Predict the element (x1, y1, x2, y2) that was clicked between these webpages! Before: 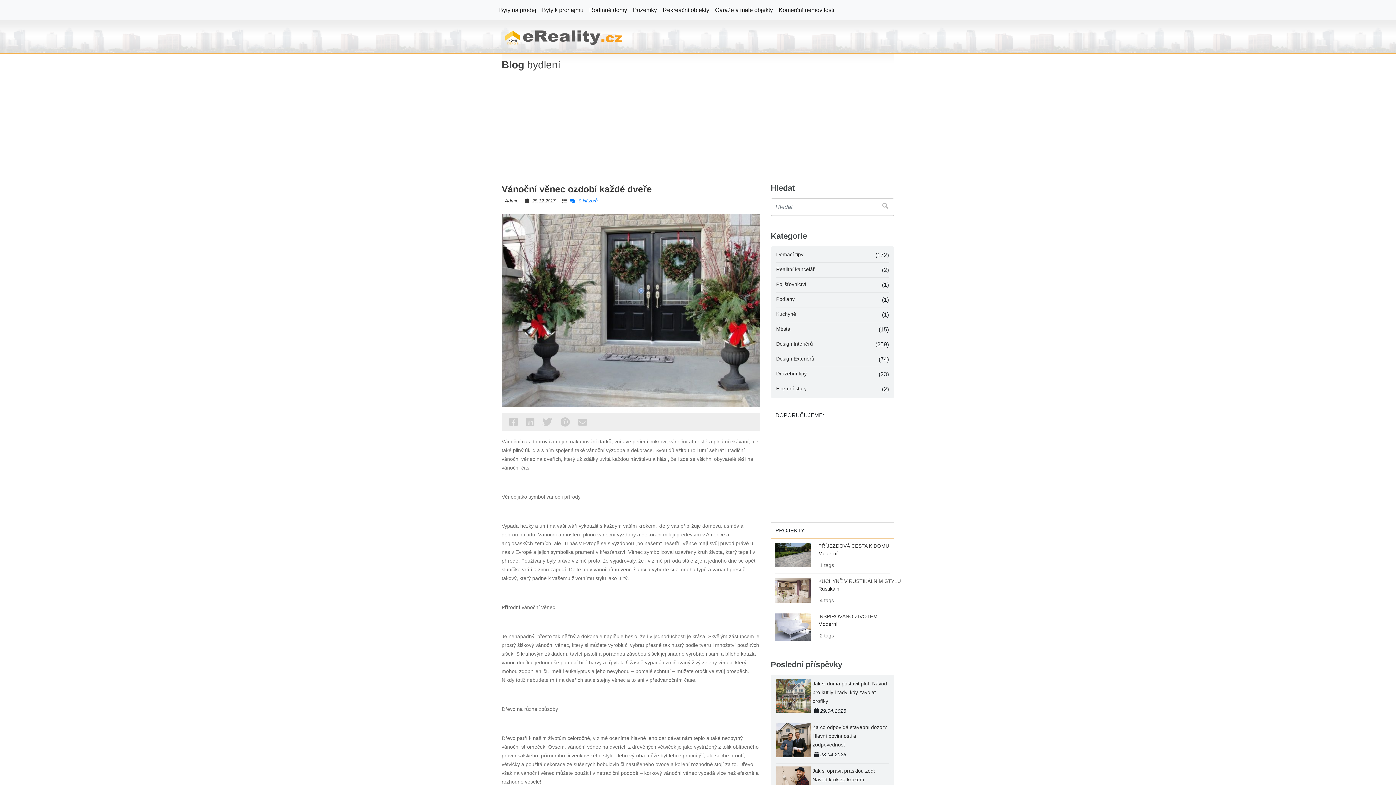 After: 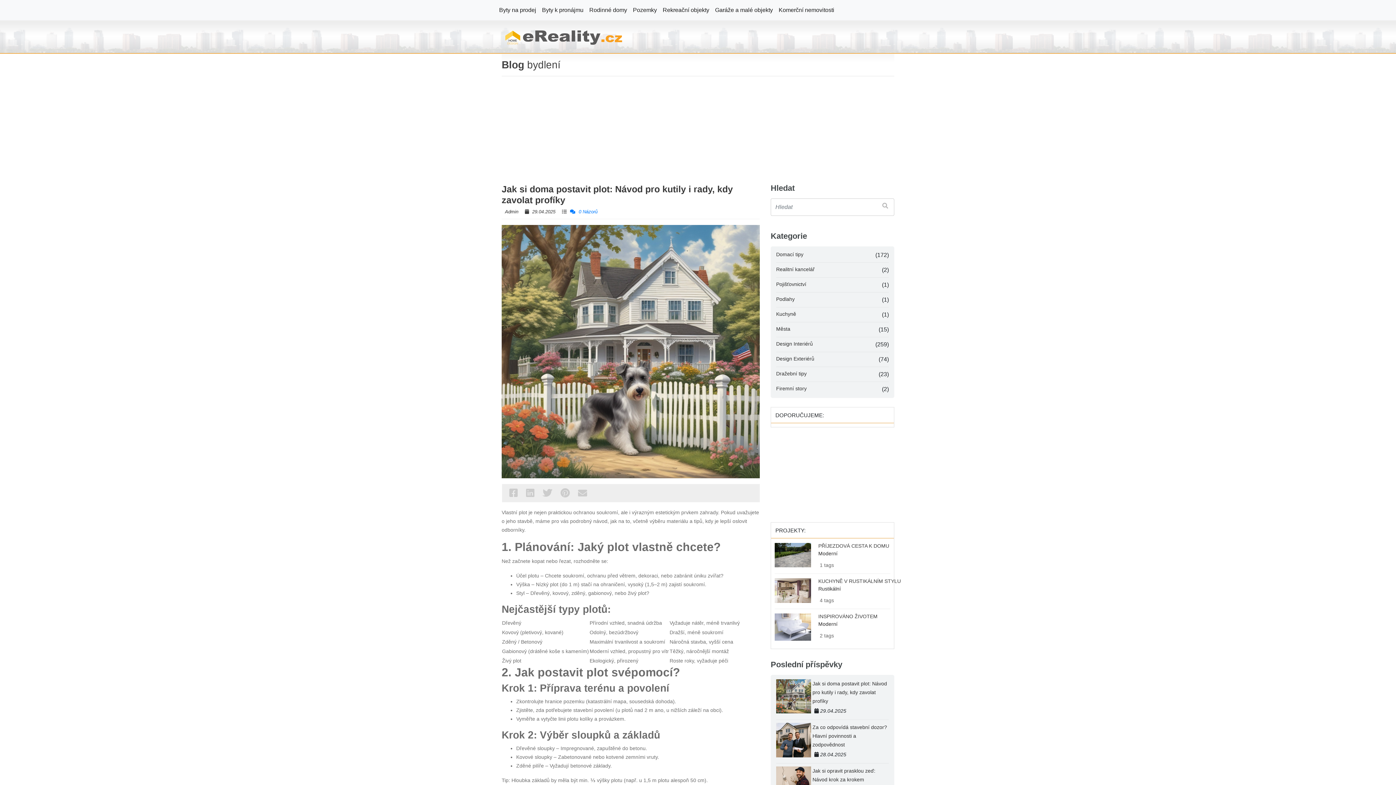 Action: bbox: (812, 680, 887, 704) label: Jak si doma postavit plot: Návod pro kutily i rady, kdy zavolat profíky